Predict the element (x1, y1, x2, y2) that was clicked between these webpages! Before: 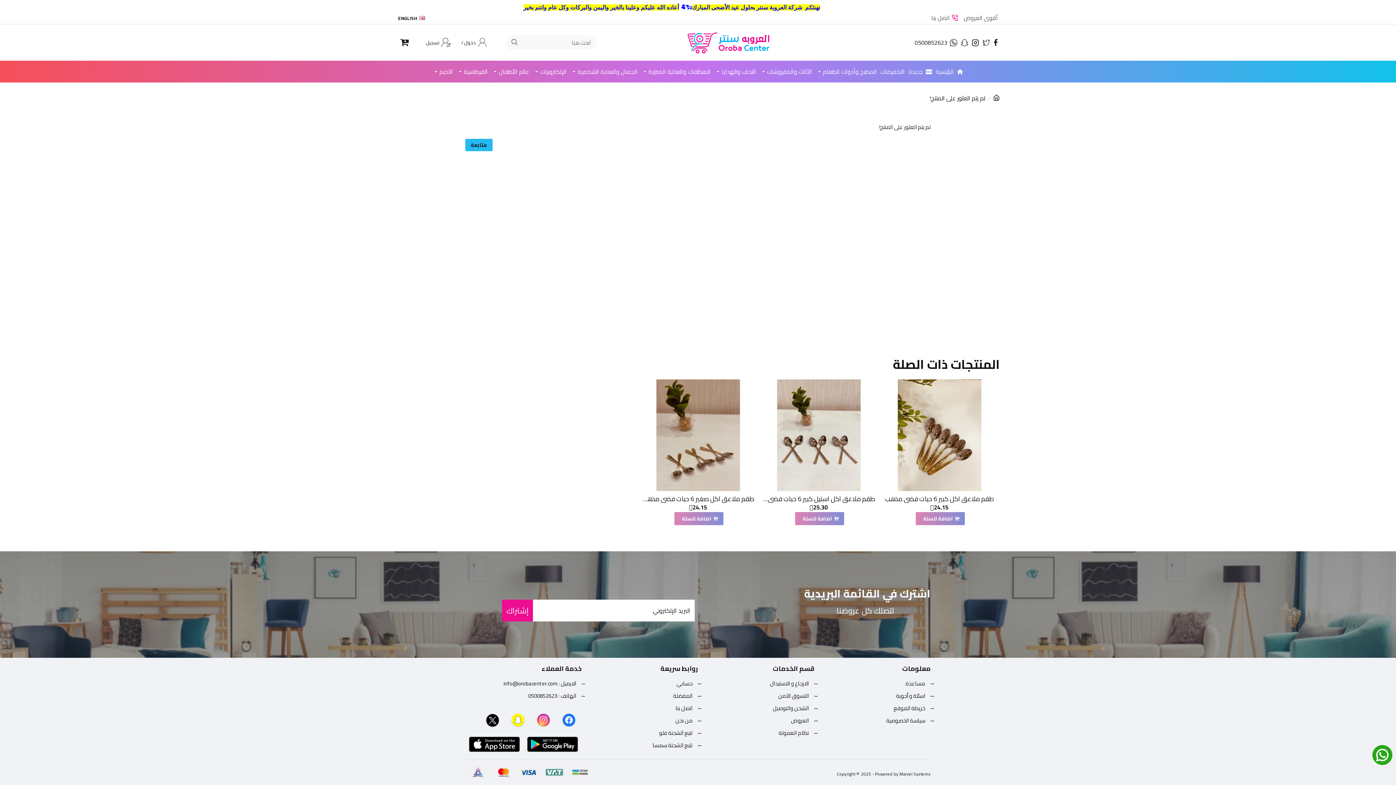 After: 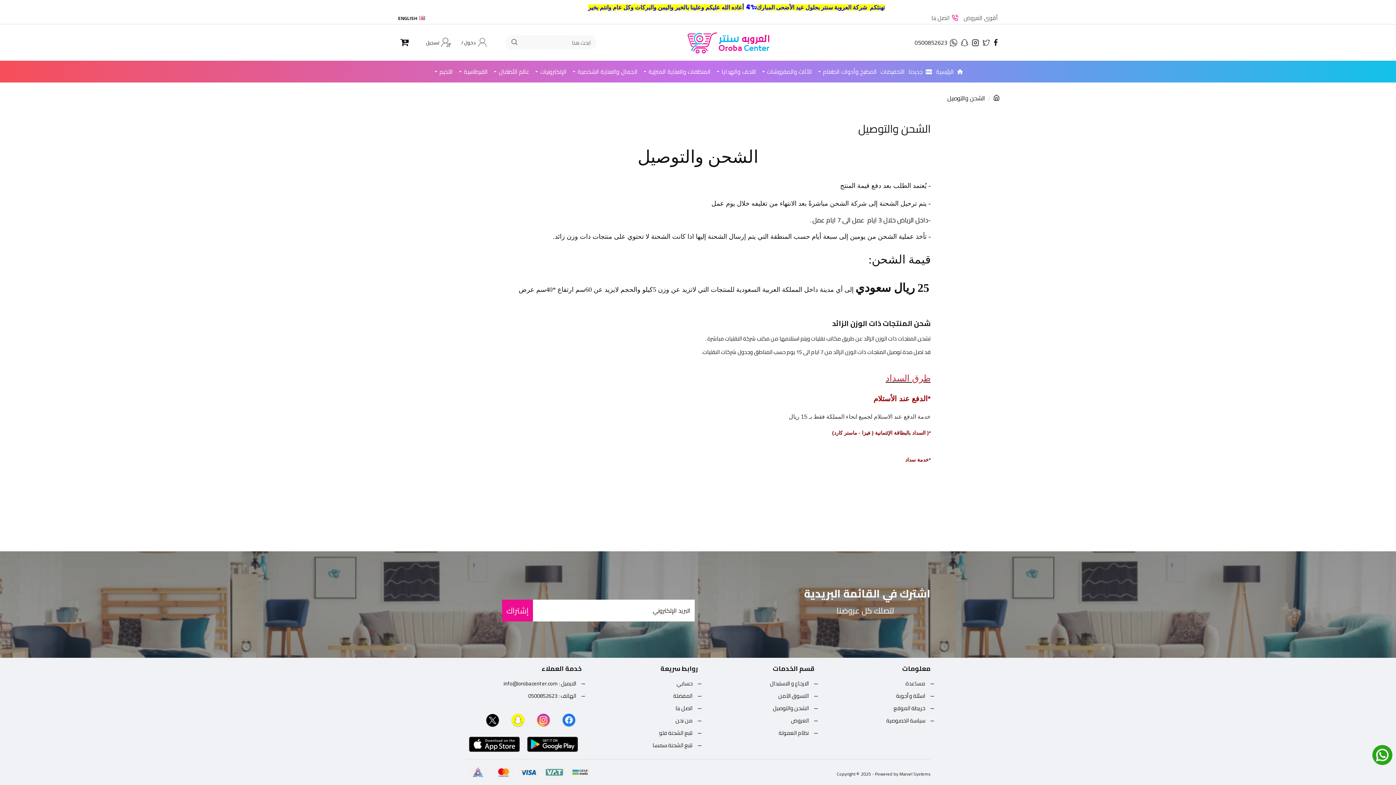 Action: bbox: (773, 700, 814, 713) label: الشحن والتوصيل